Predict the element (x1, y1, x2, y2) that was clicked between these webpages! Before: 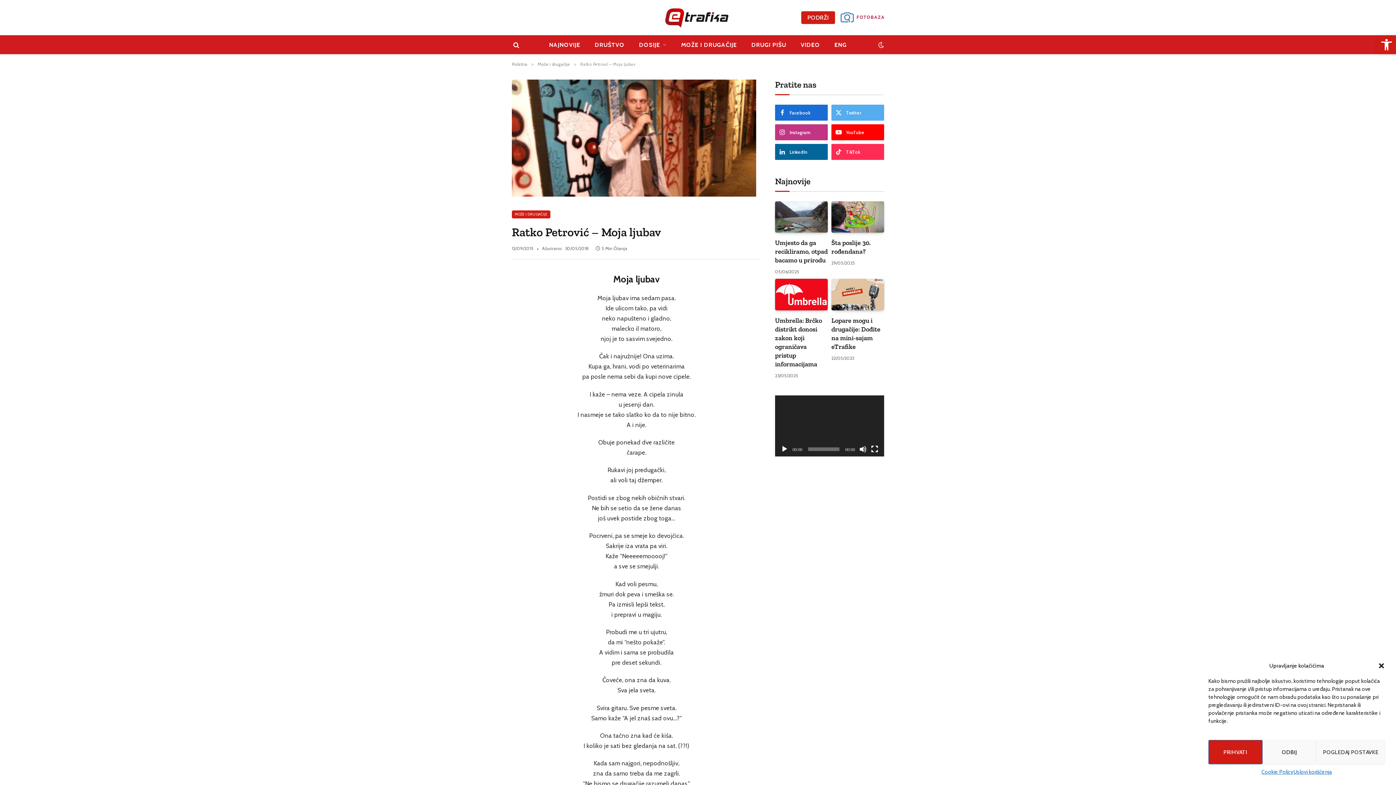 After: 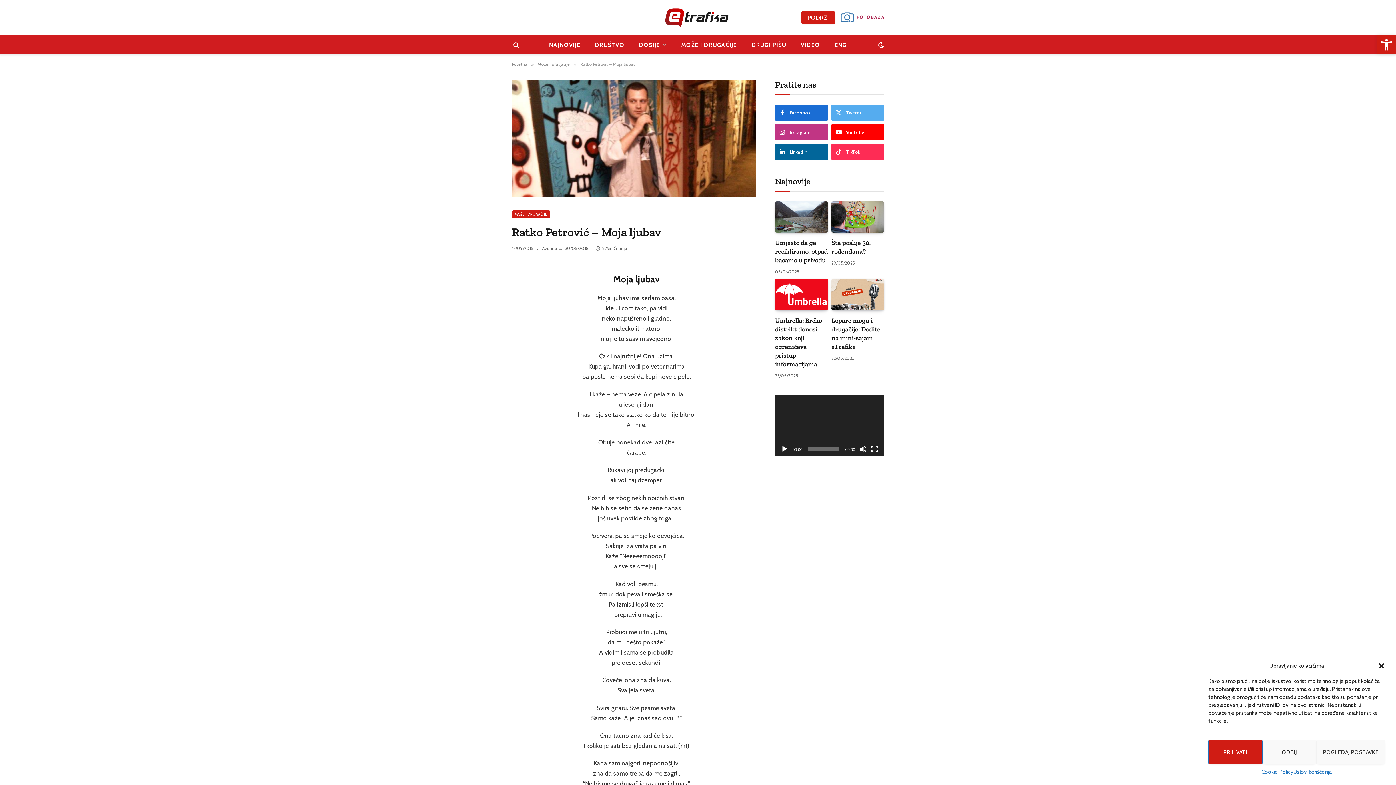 Action: bbox: (479, 351, 491, 364)